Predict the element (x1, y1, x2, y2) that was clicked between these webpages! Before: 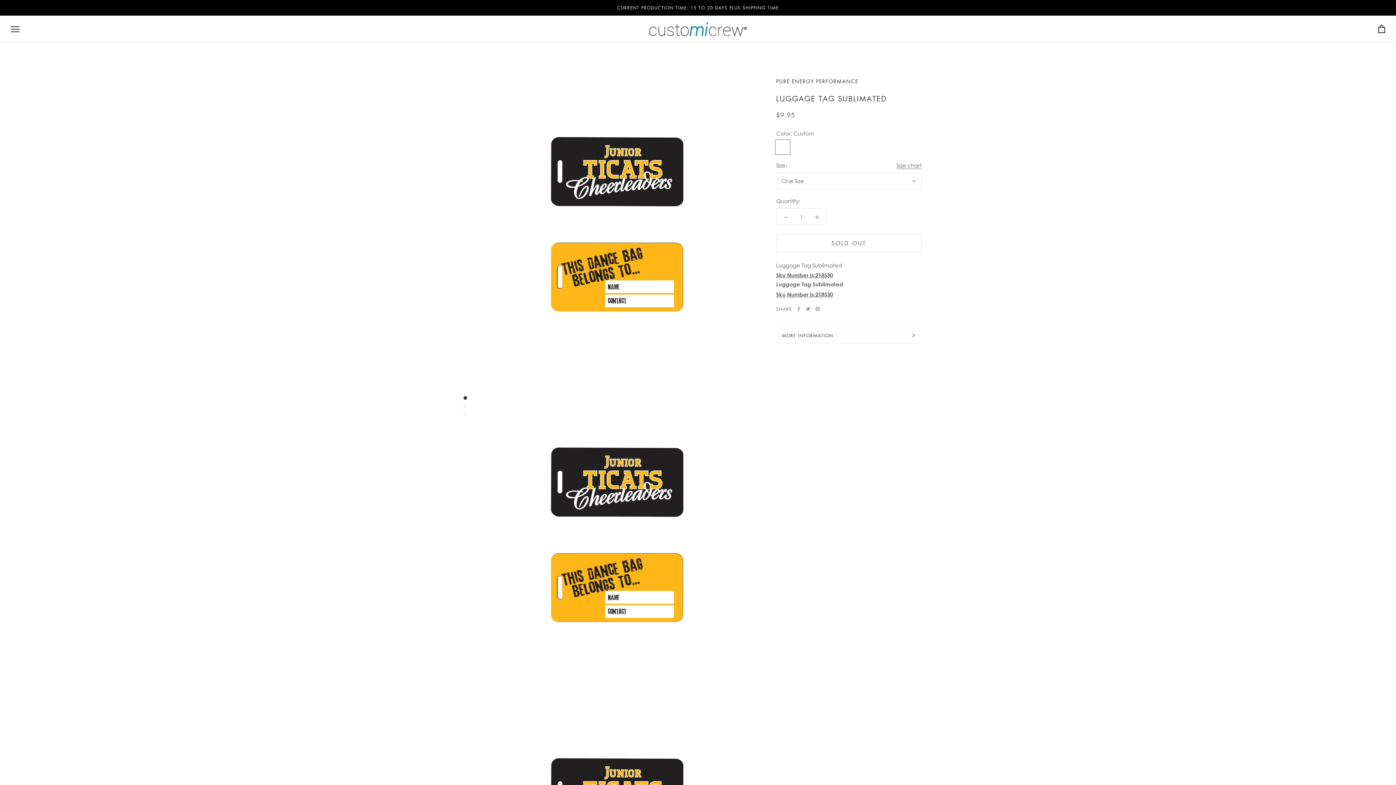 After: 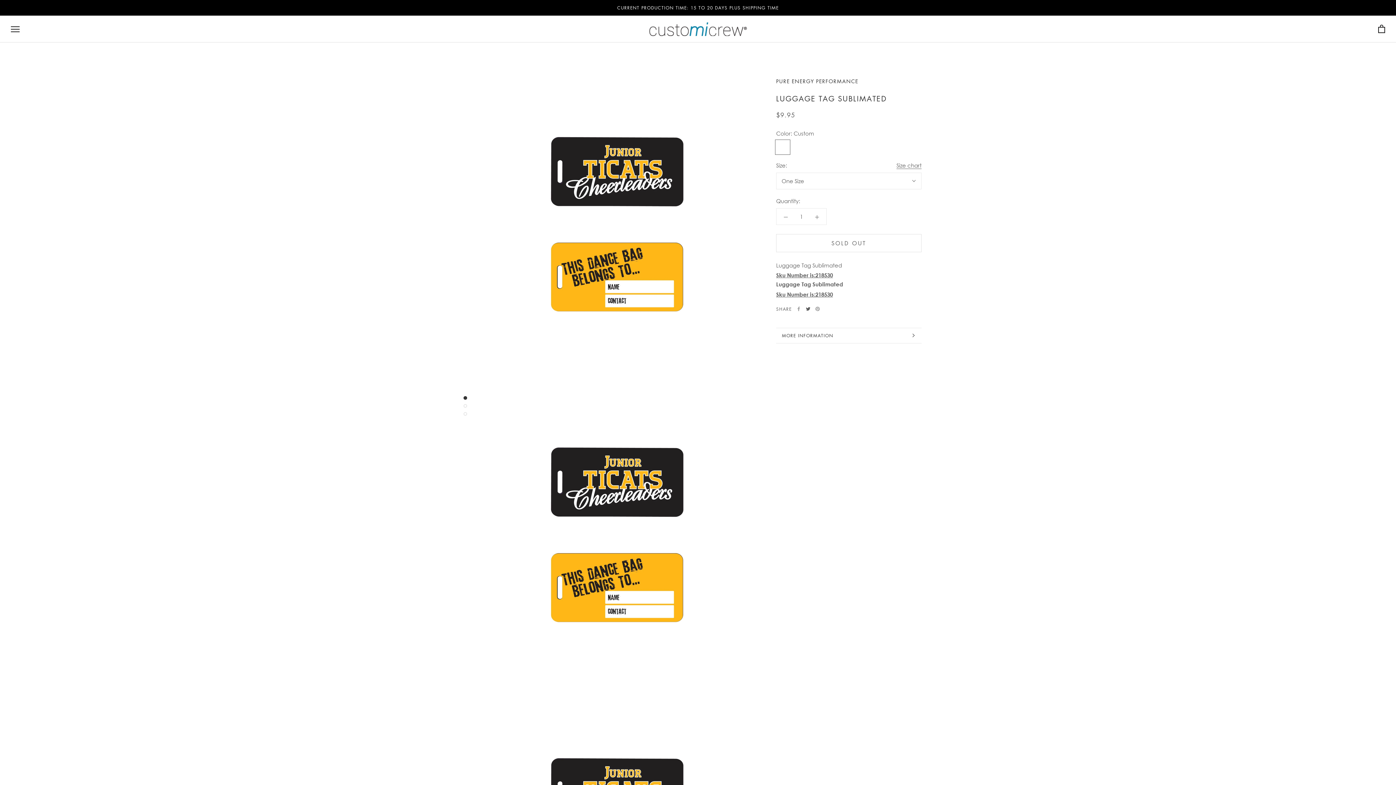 Action: label: Twitter bbox: (806, 306, 810, 311)